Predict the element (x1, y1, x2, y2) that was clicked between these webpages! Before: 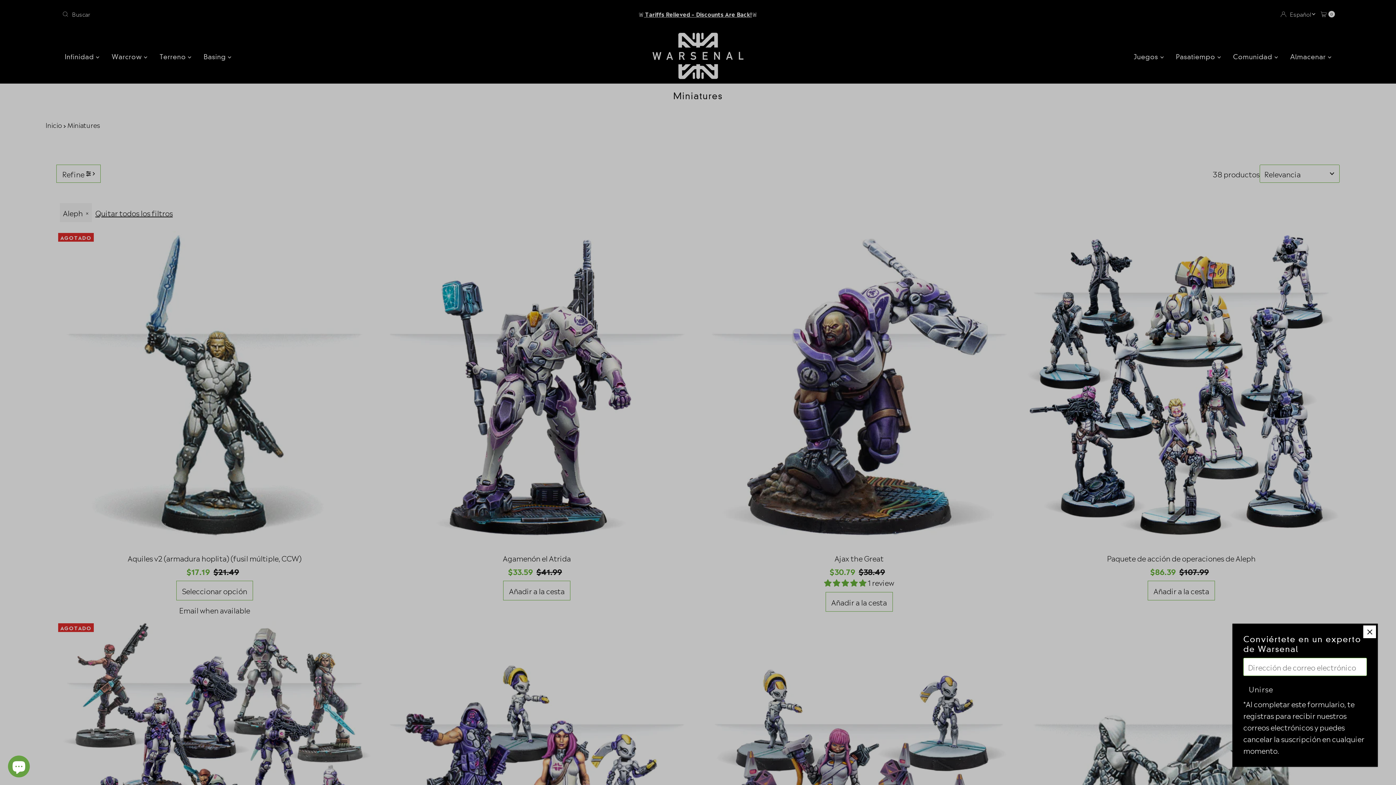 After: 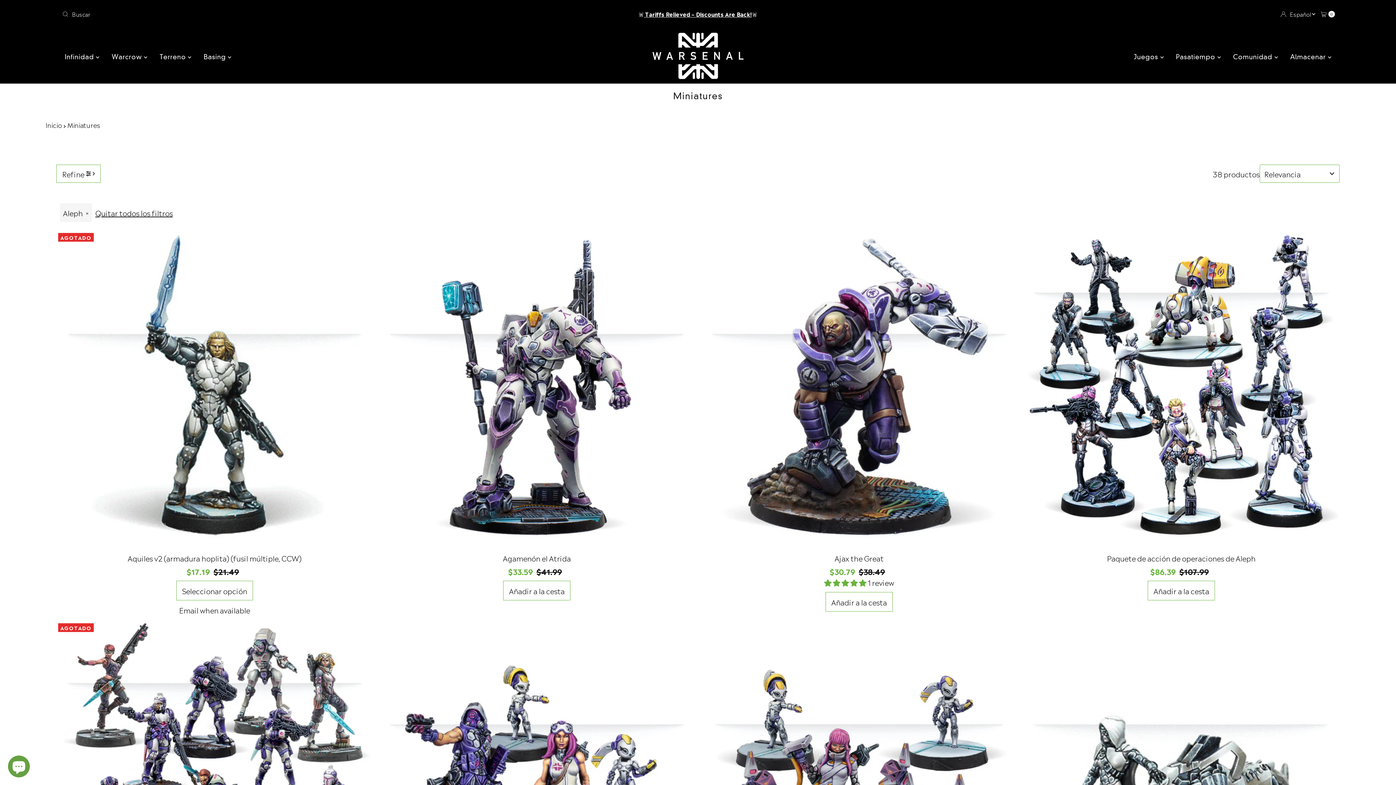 Action: label: Close popup bbox: (1363, 625, 1376, 638)